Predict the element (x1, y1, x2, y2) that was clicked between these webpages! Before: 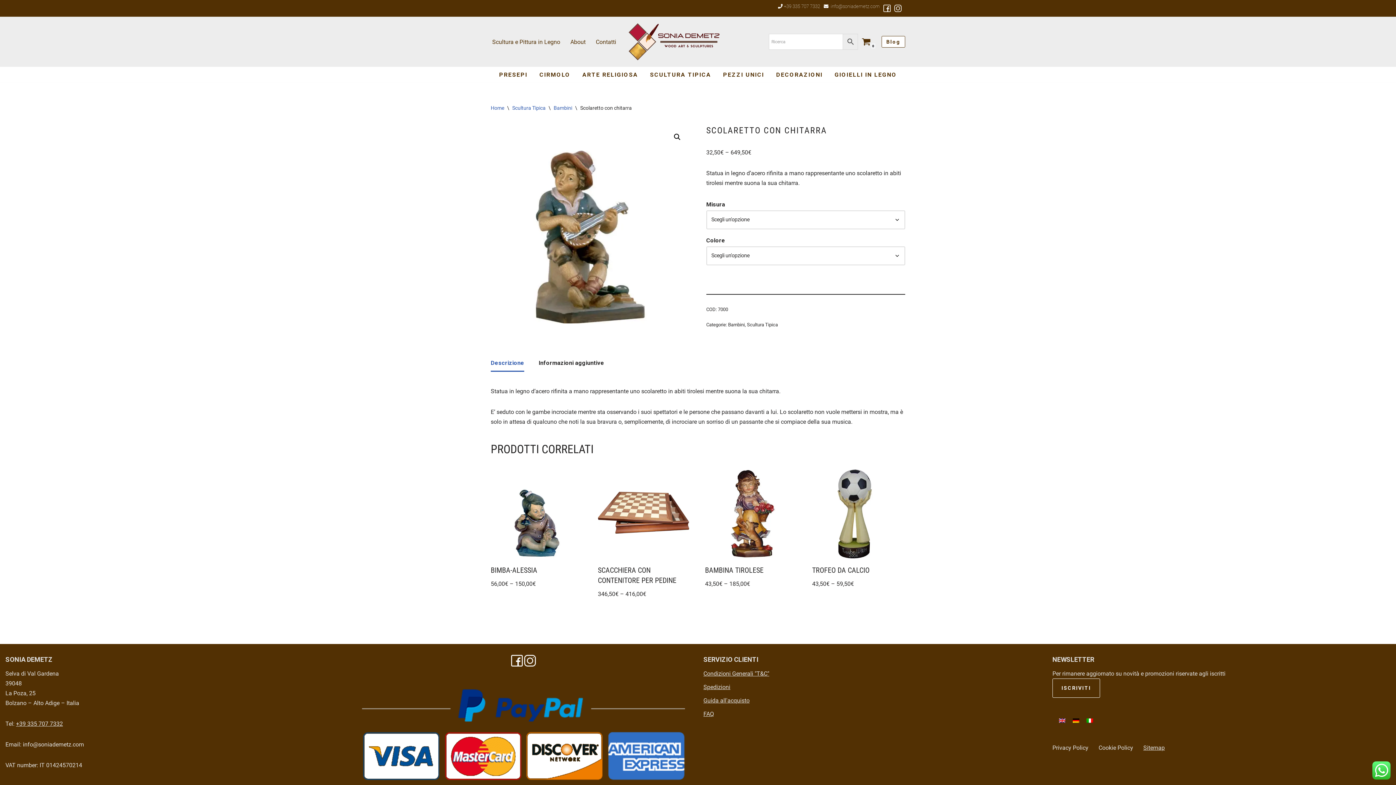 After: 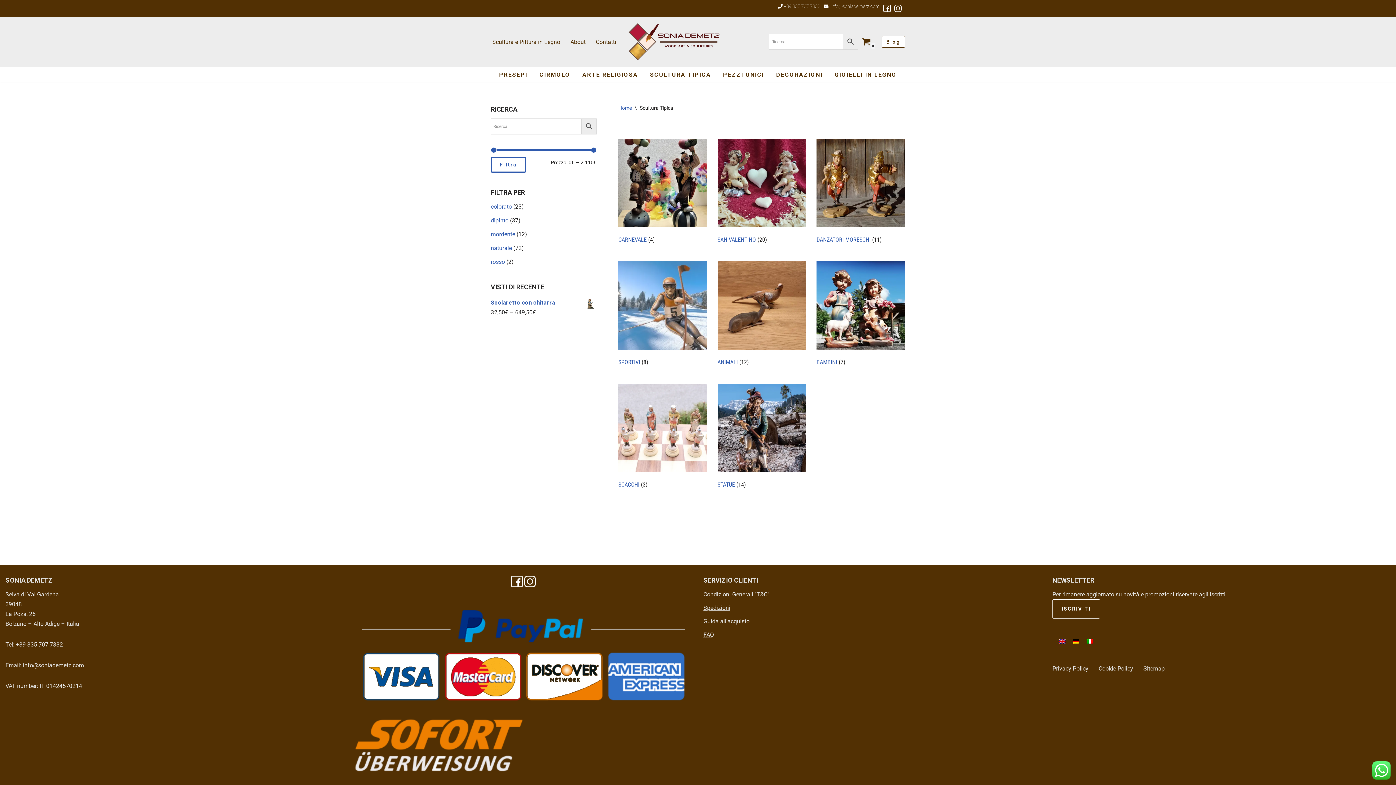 Action: label: Scultura Tipica bbox: (512, 105, 545, 110)